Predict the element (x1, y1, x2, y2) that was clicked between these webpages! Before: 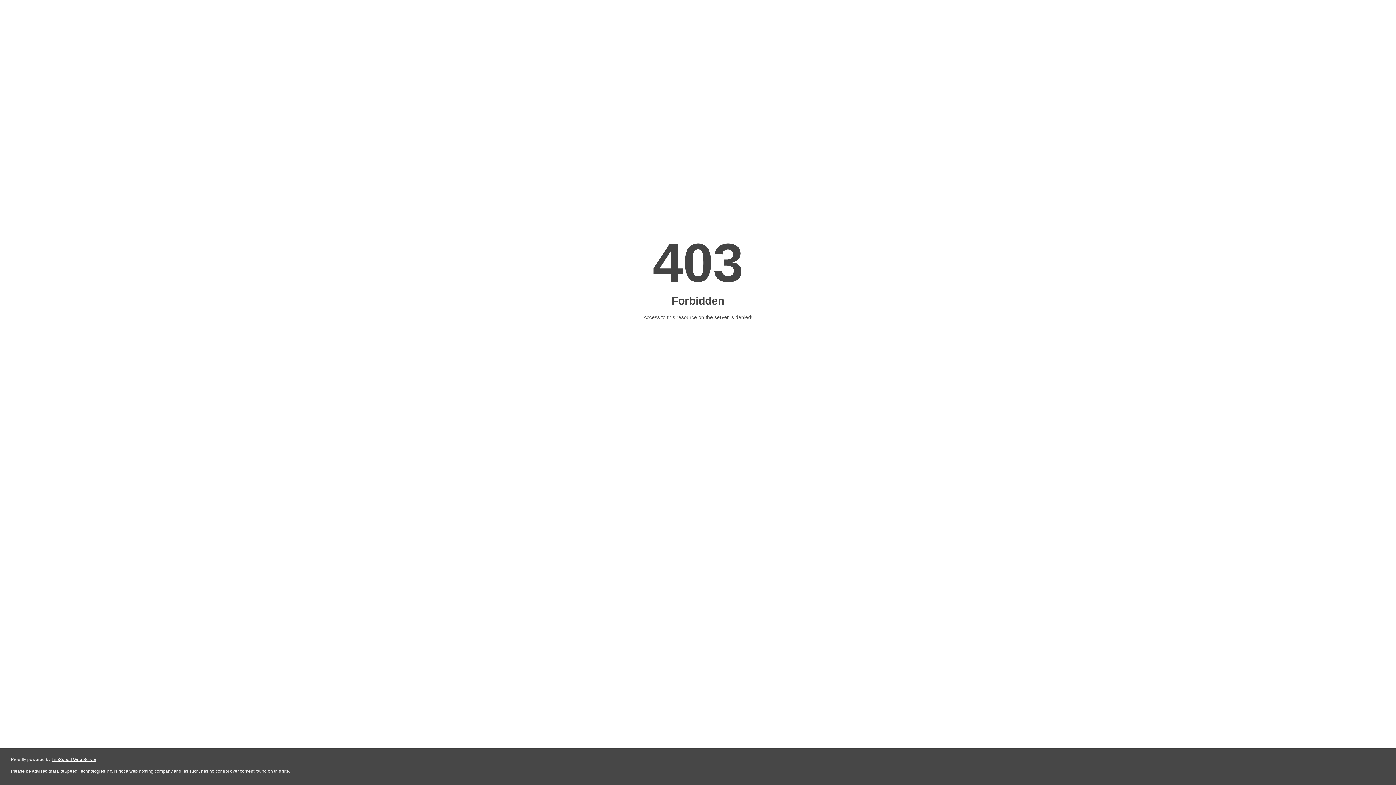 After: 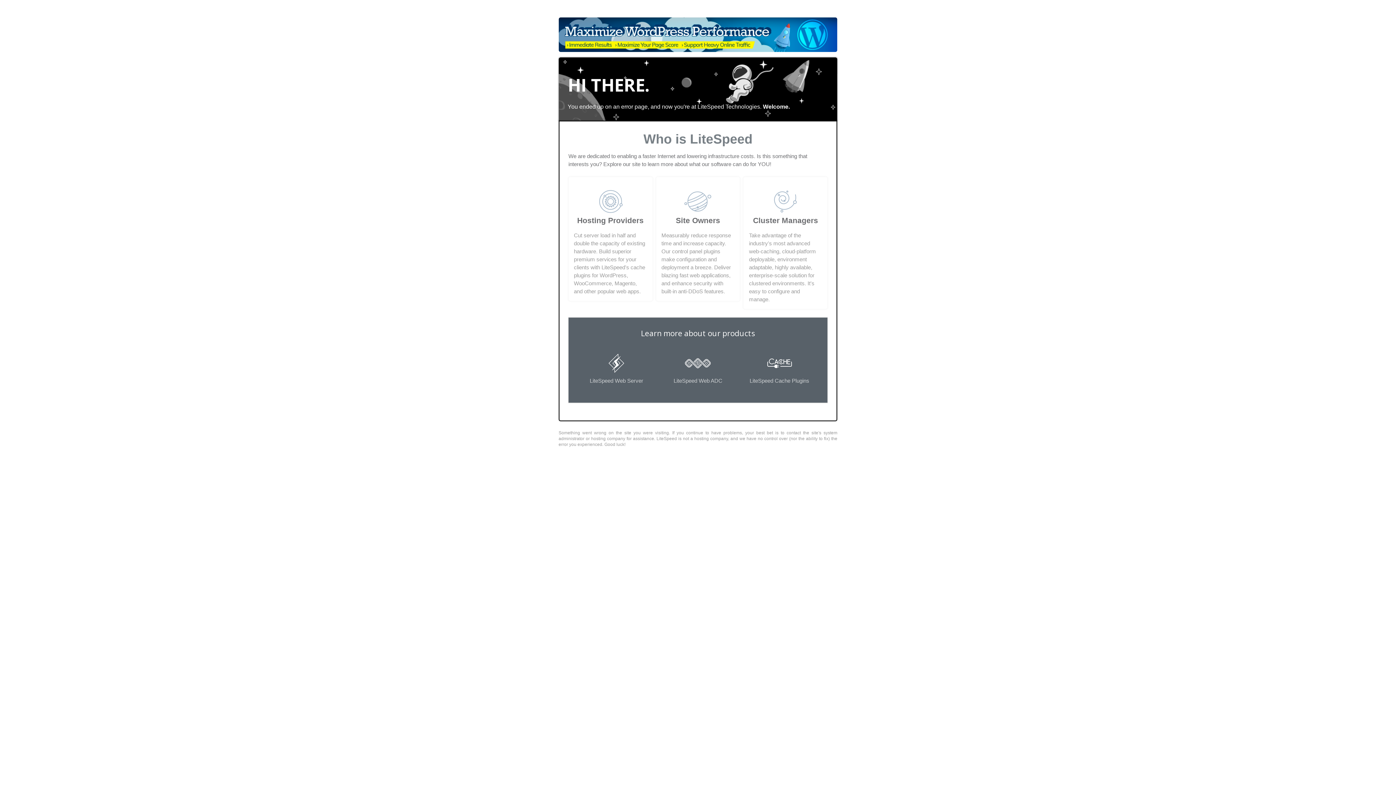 Action: label: LiteSpeed Web Server bbox: (51, 757, 96, 762)